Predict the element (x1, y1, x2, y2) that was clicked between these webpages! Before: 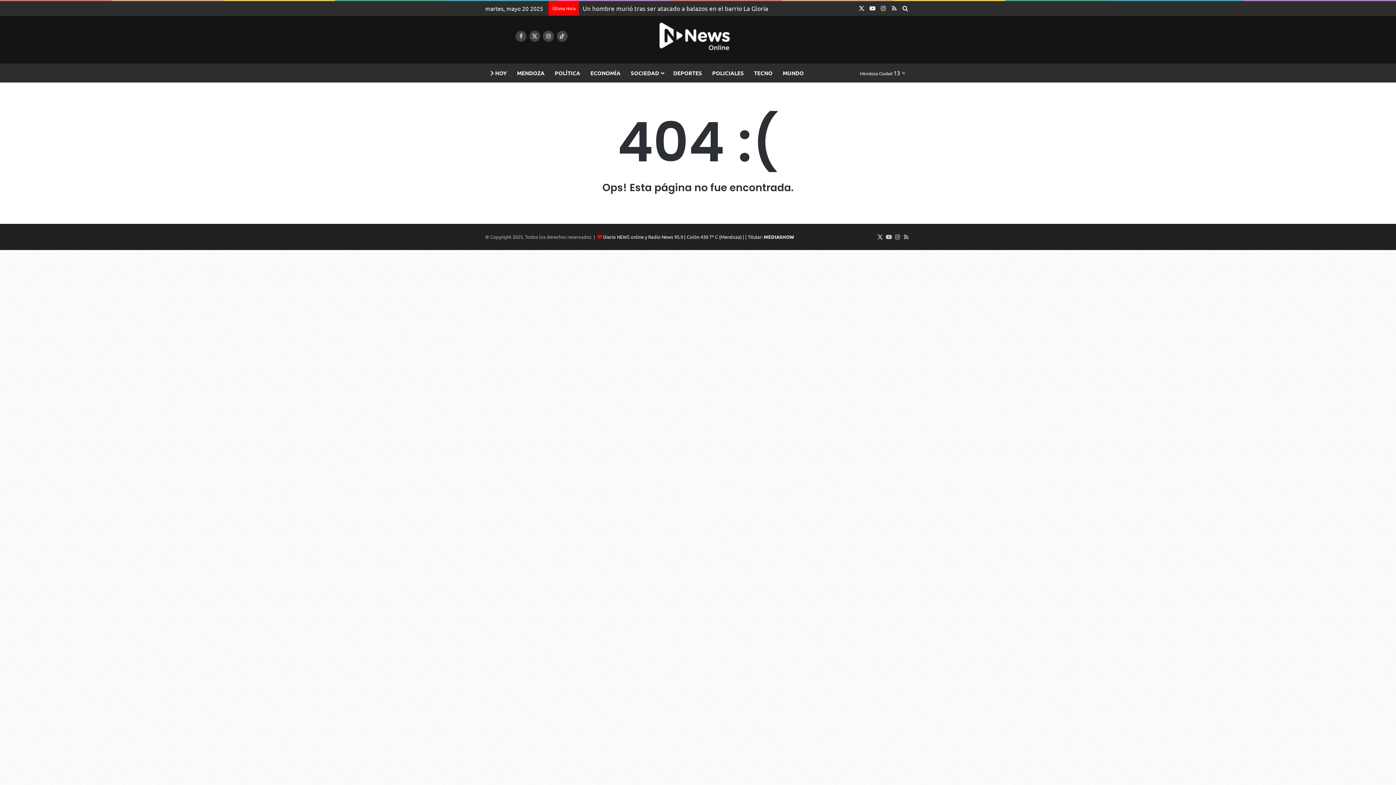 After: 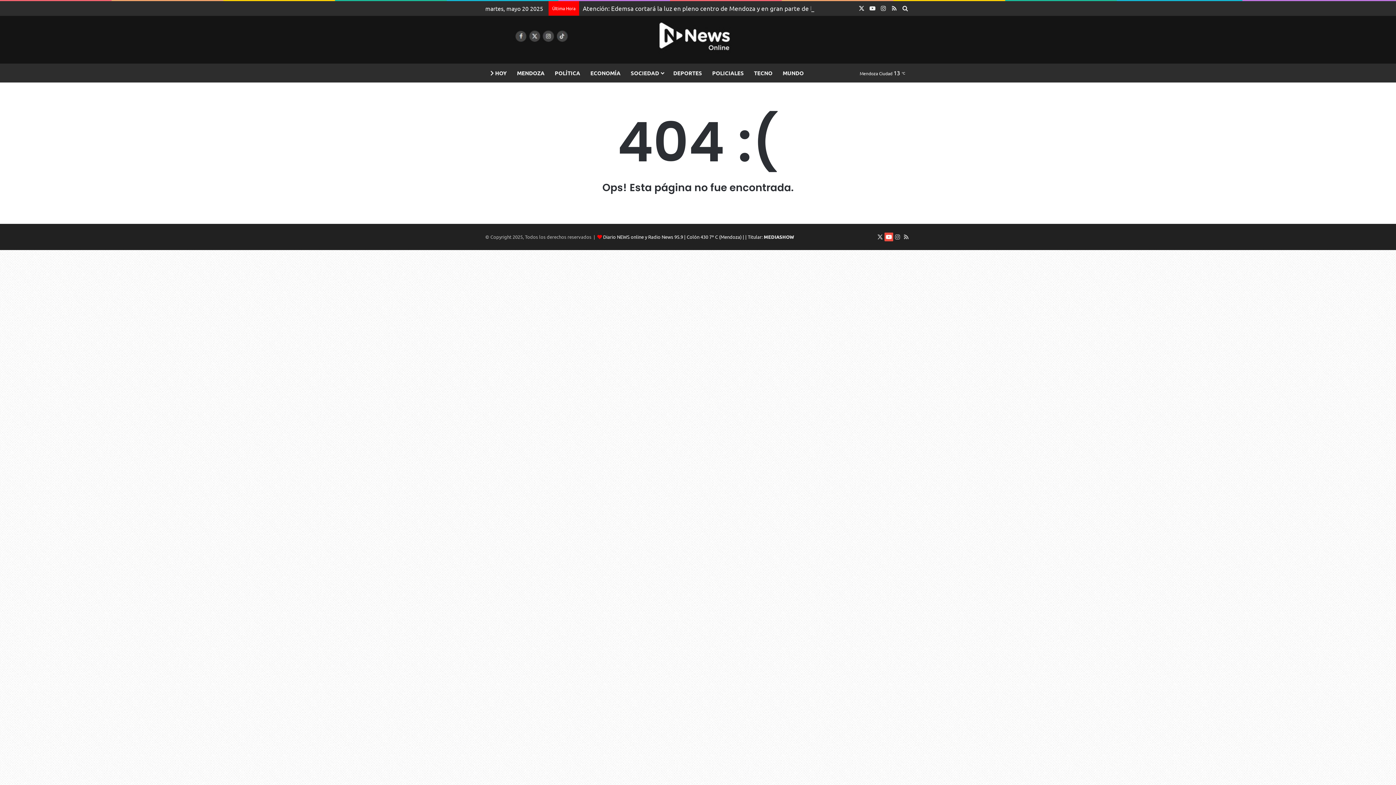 Action: bbox: (884, 232, 893, 241) label: YouTube